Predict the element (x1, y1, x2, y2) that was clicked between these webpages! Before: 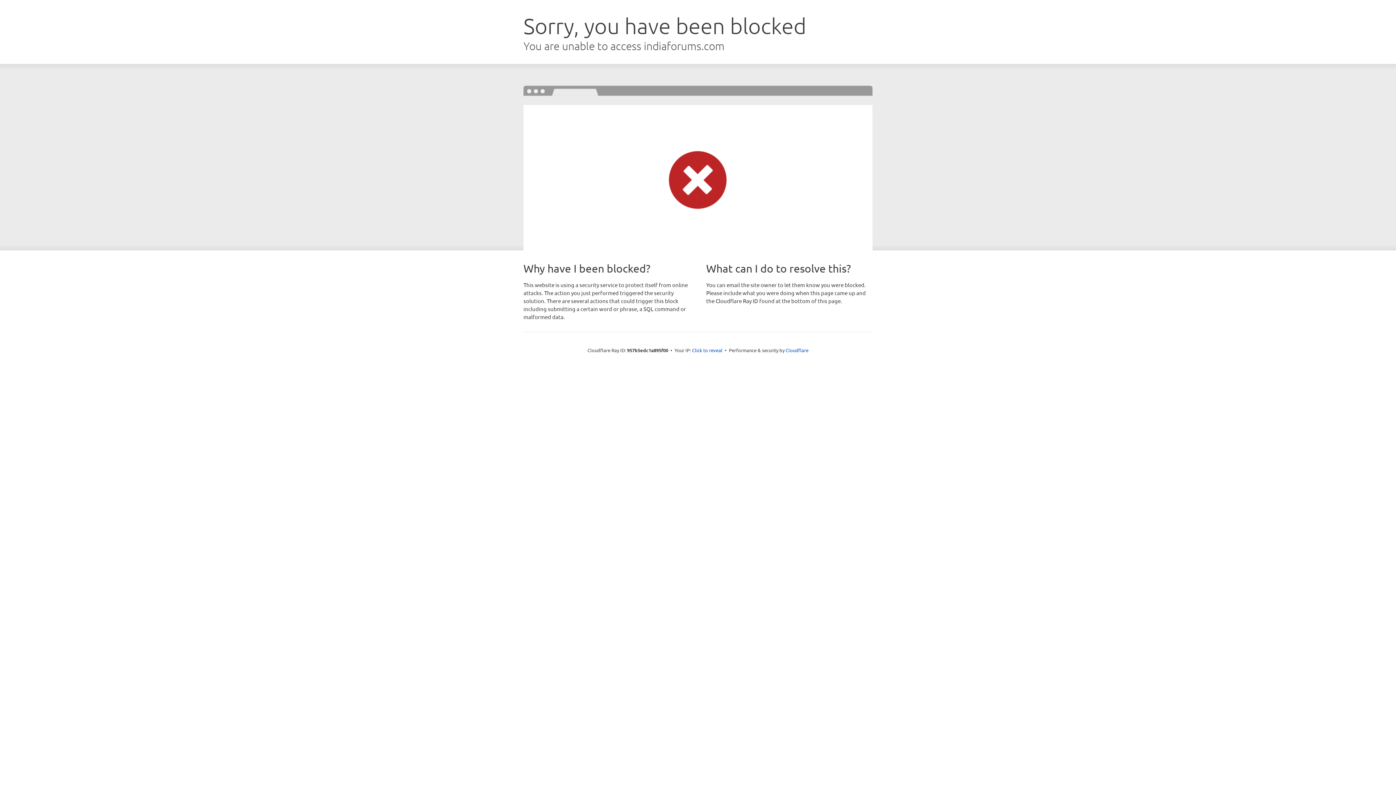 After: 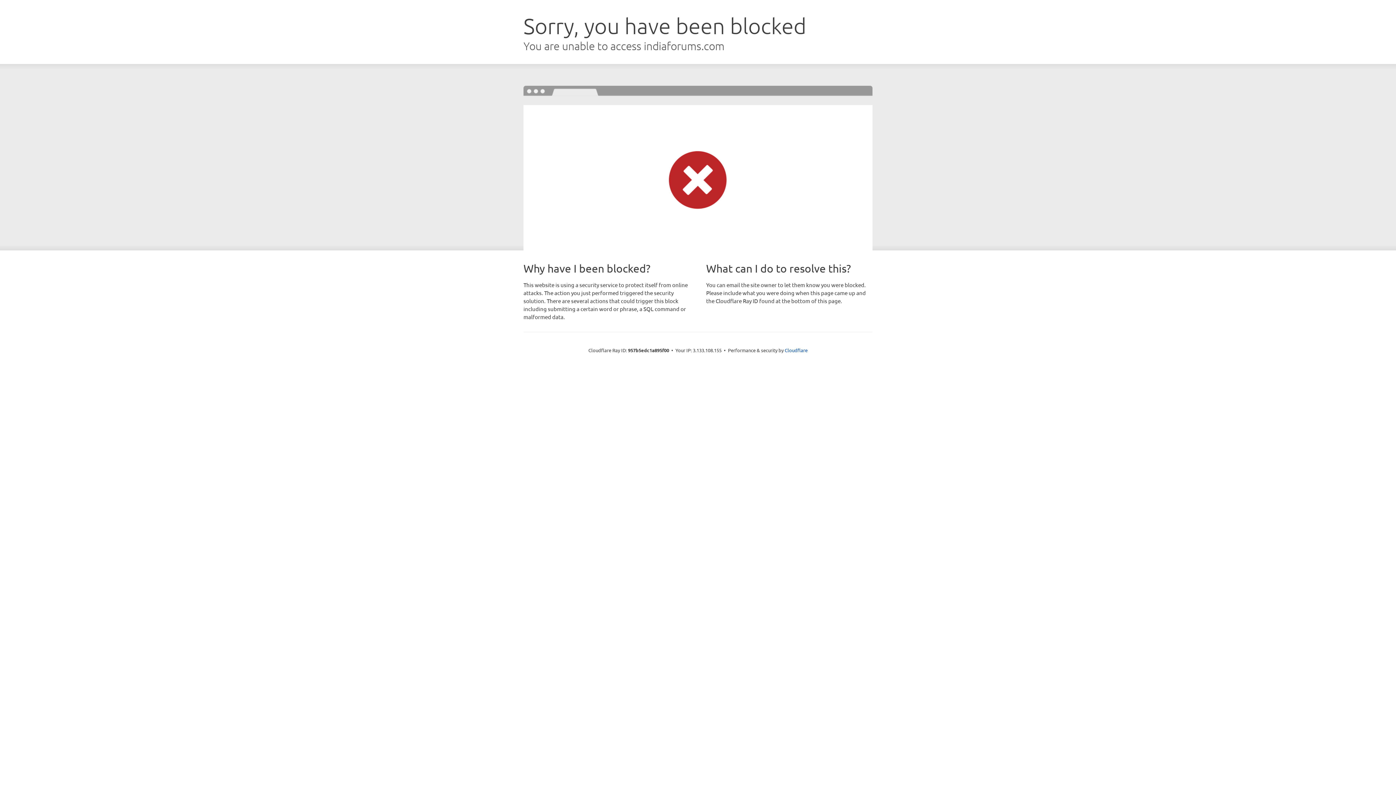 Action: label: Click to reveal bbox: (692, 346, 722, 353)